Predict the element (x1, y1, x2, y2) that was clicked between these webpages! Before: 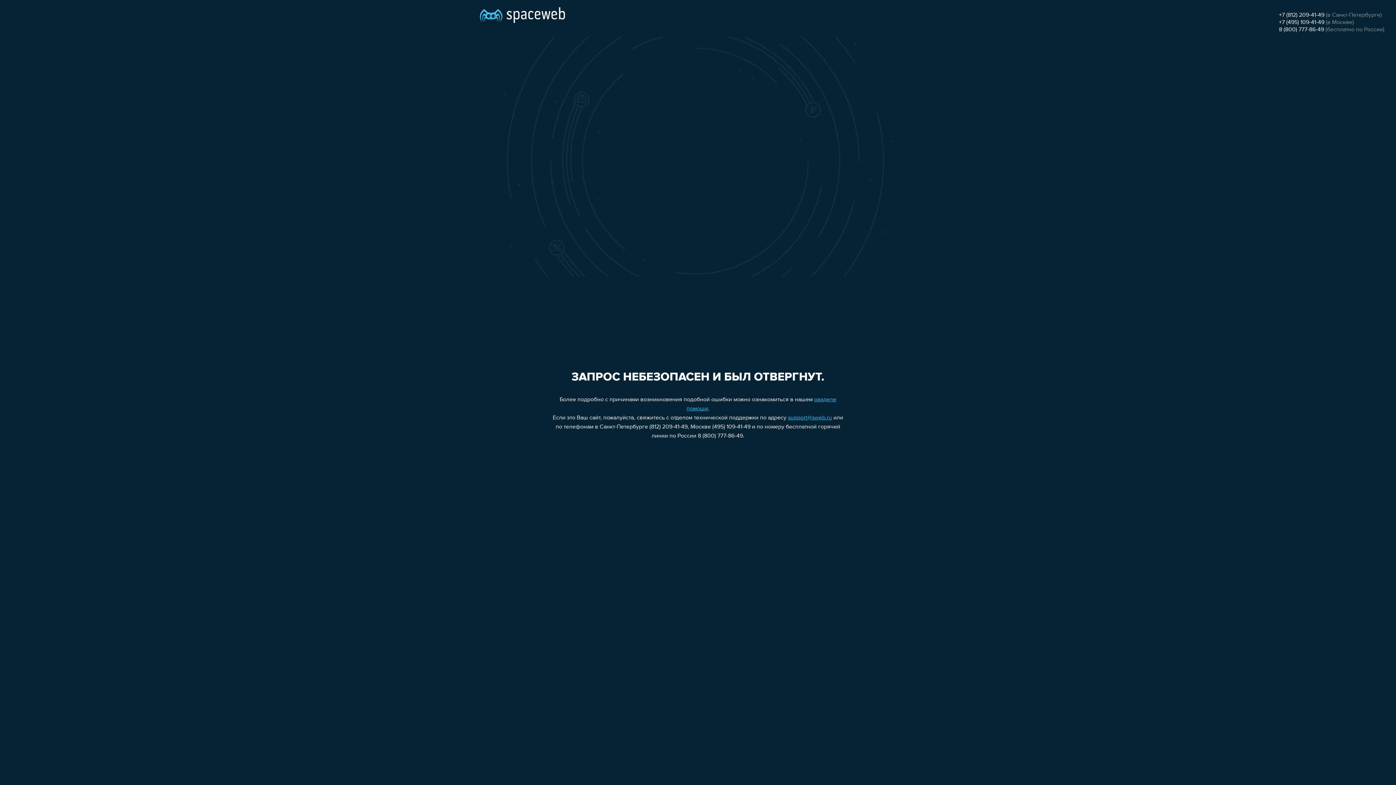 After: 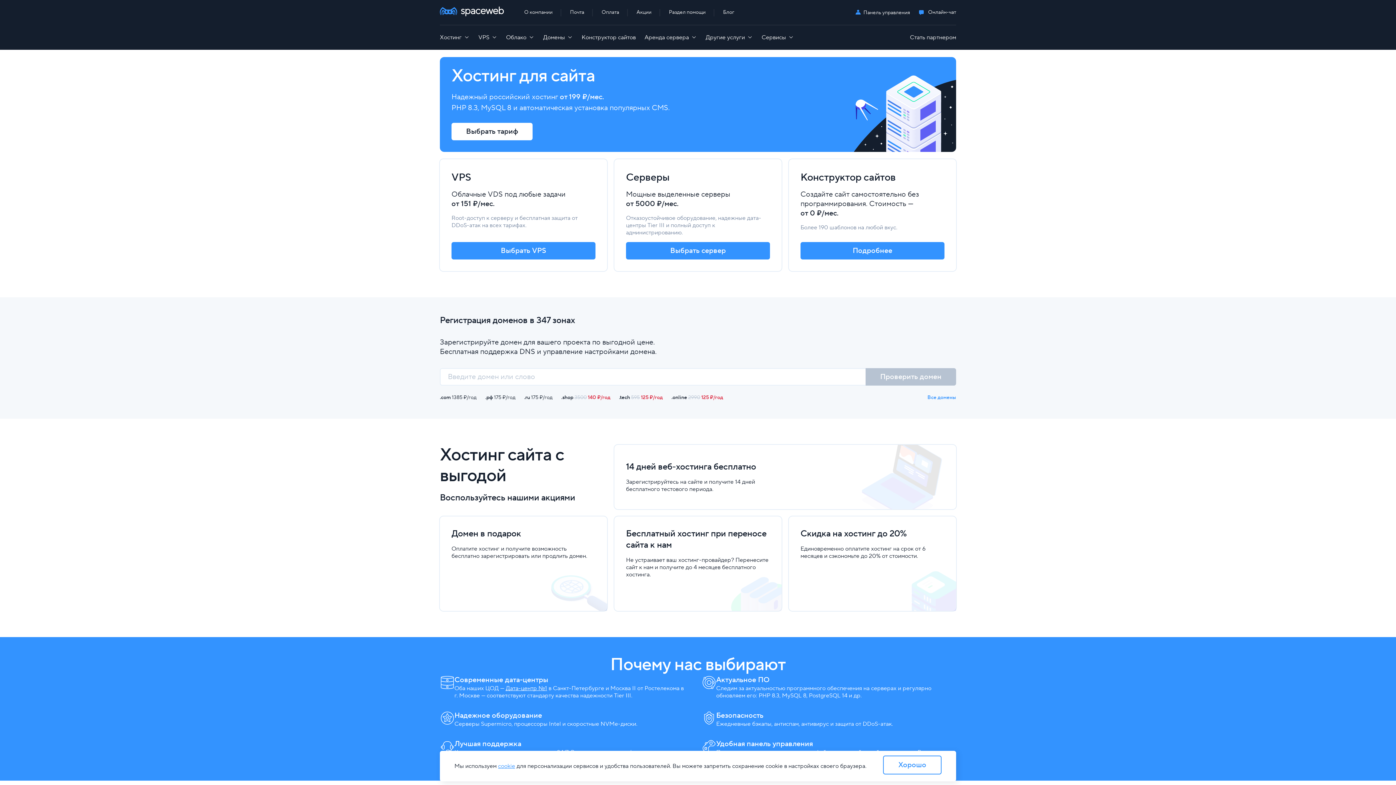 Action: bbox: (480, 0, 565, 25)